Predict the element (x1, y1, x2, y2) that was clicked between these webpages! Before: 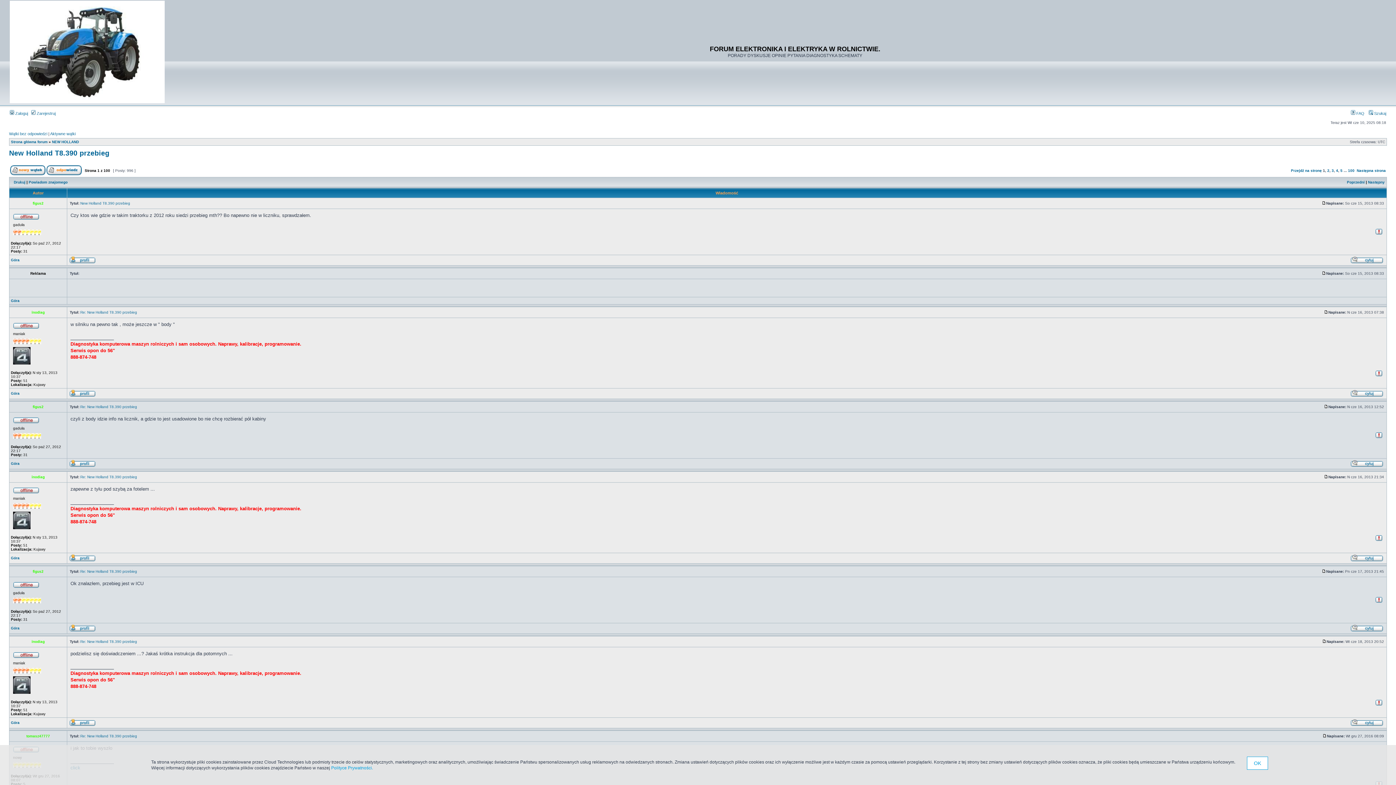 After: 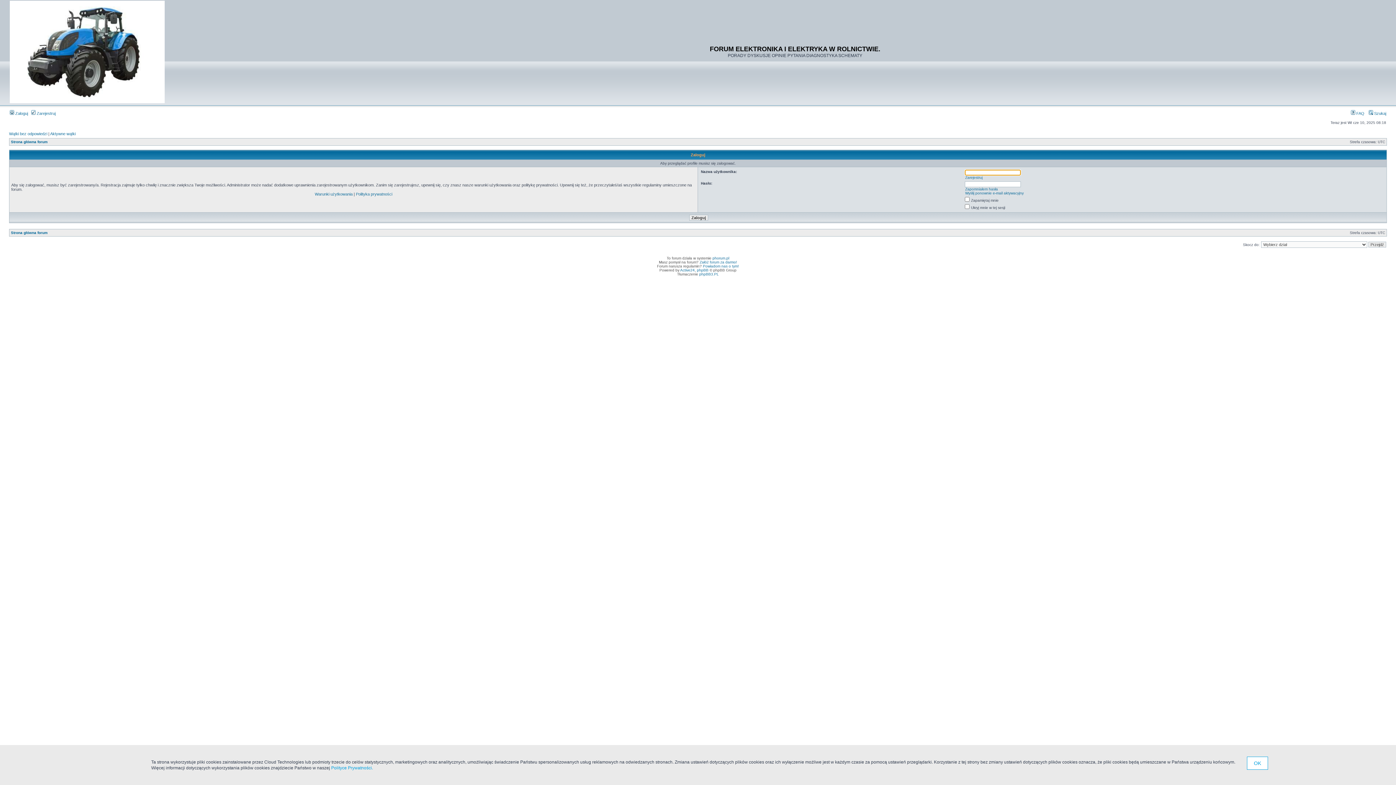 Action: bbox: (69, 464, 95, 468)